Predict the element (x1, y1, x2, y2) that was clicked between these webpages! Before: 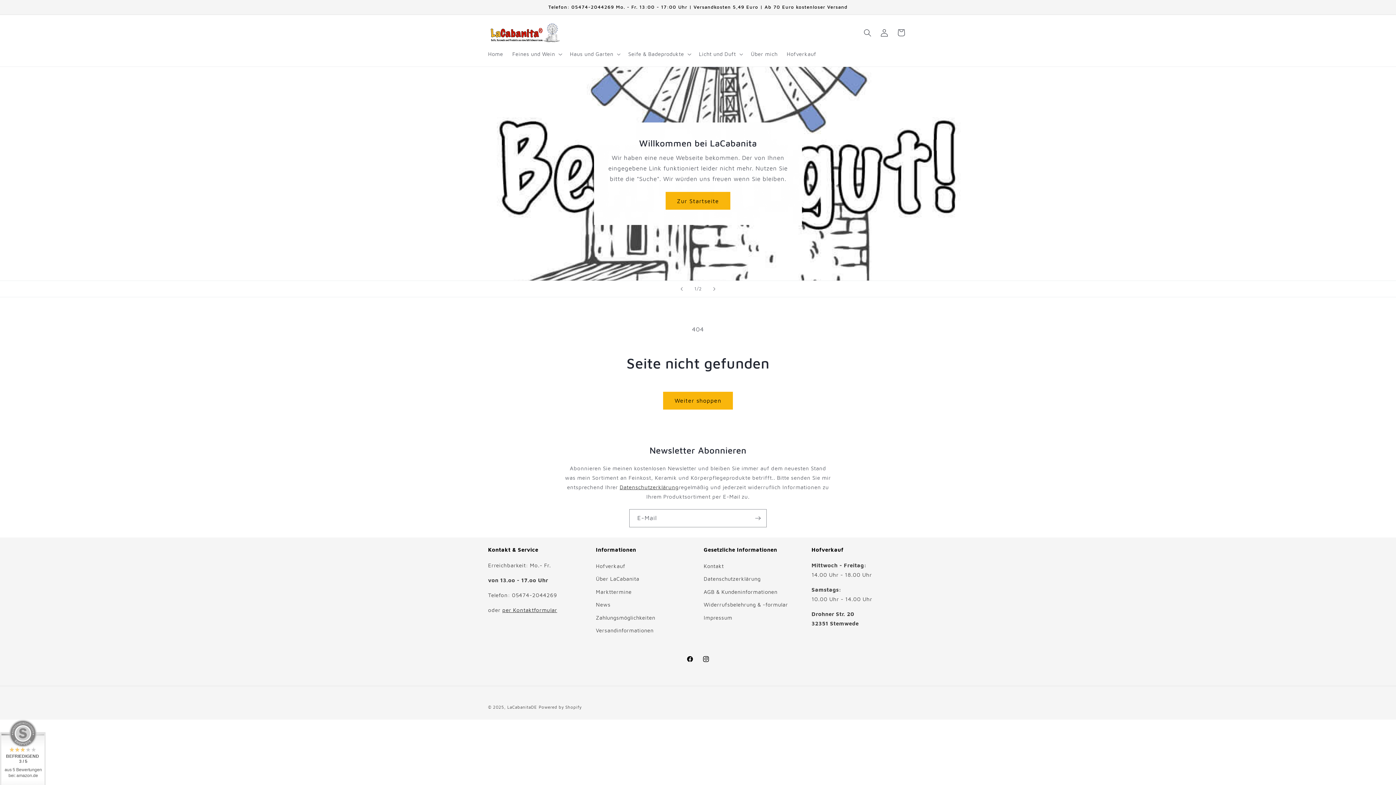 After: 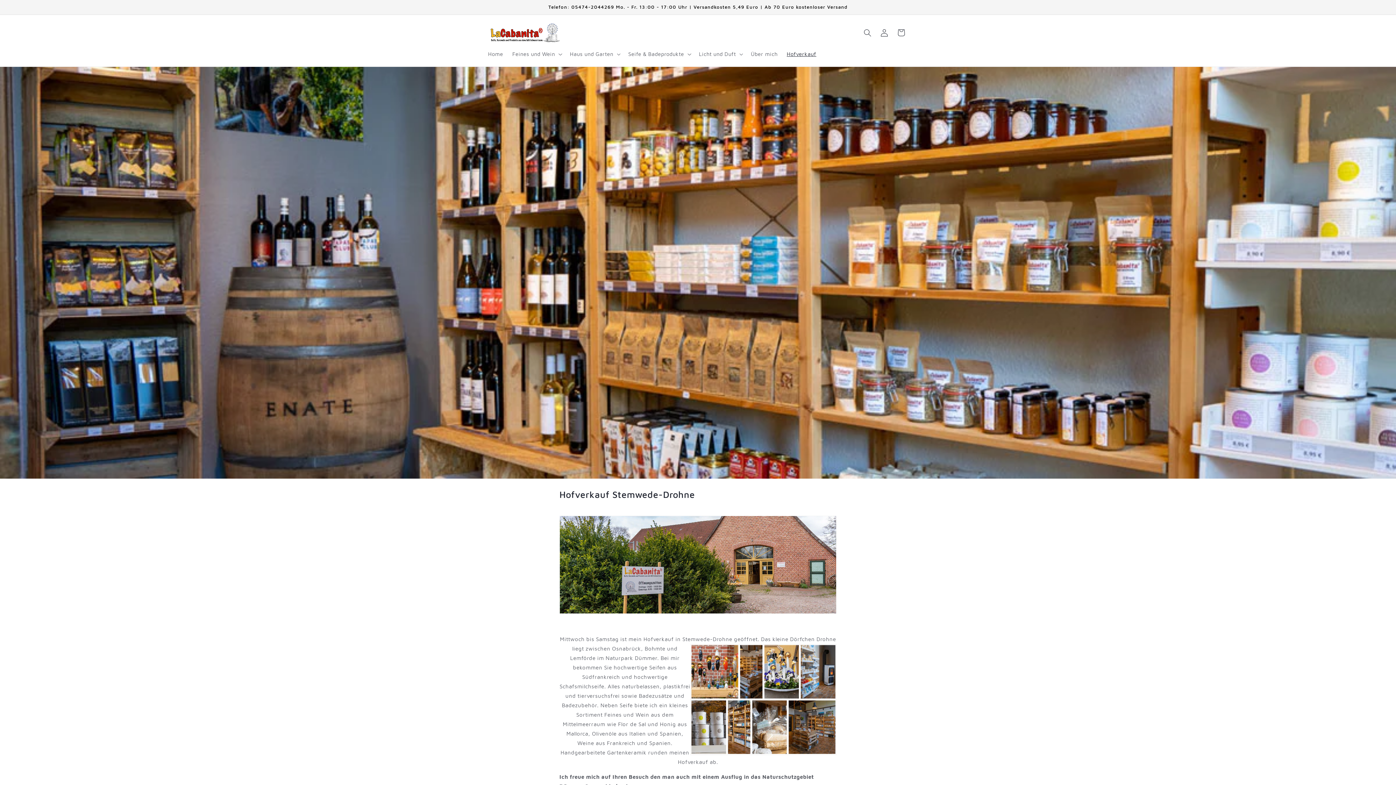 Action: bbox: (782, 46, 821, 62) label: Hofverkauf